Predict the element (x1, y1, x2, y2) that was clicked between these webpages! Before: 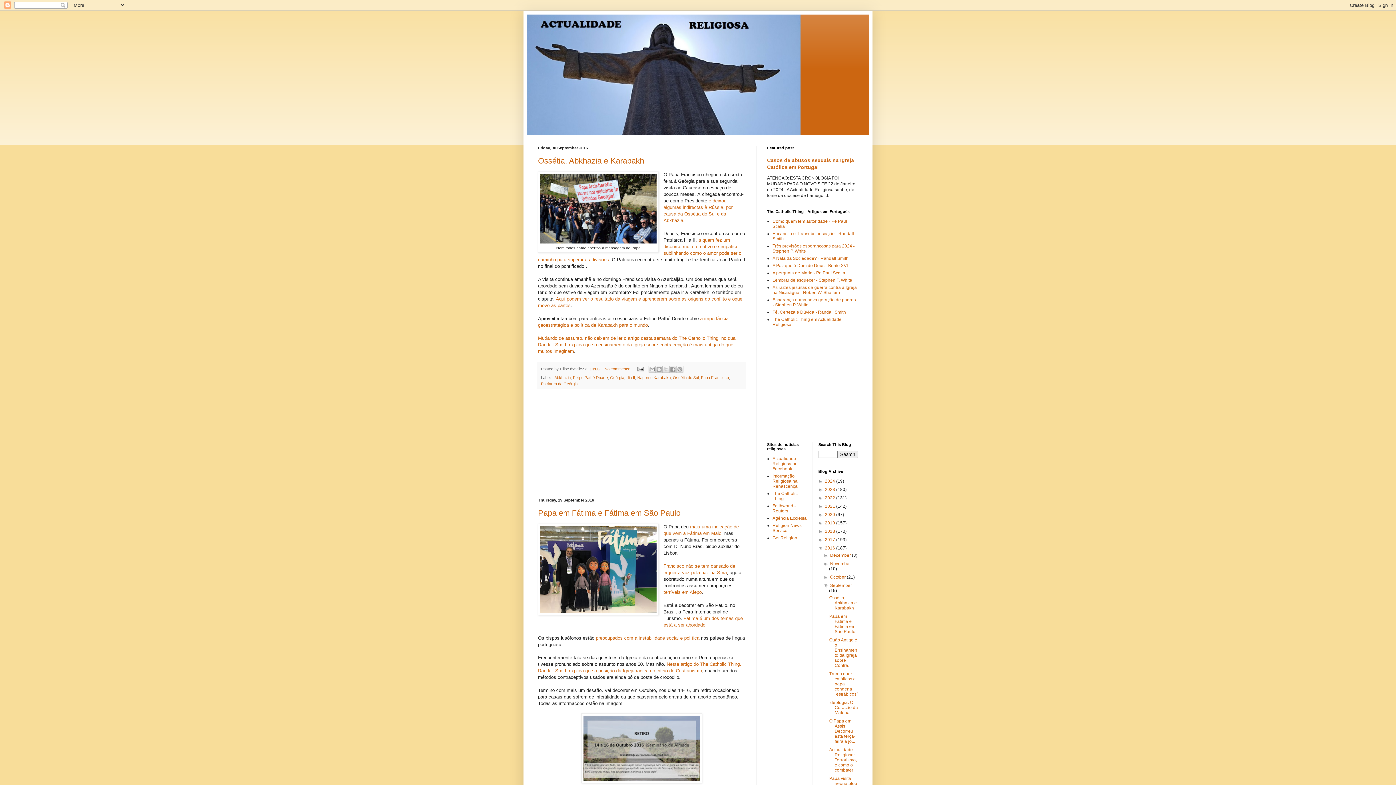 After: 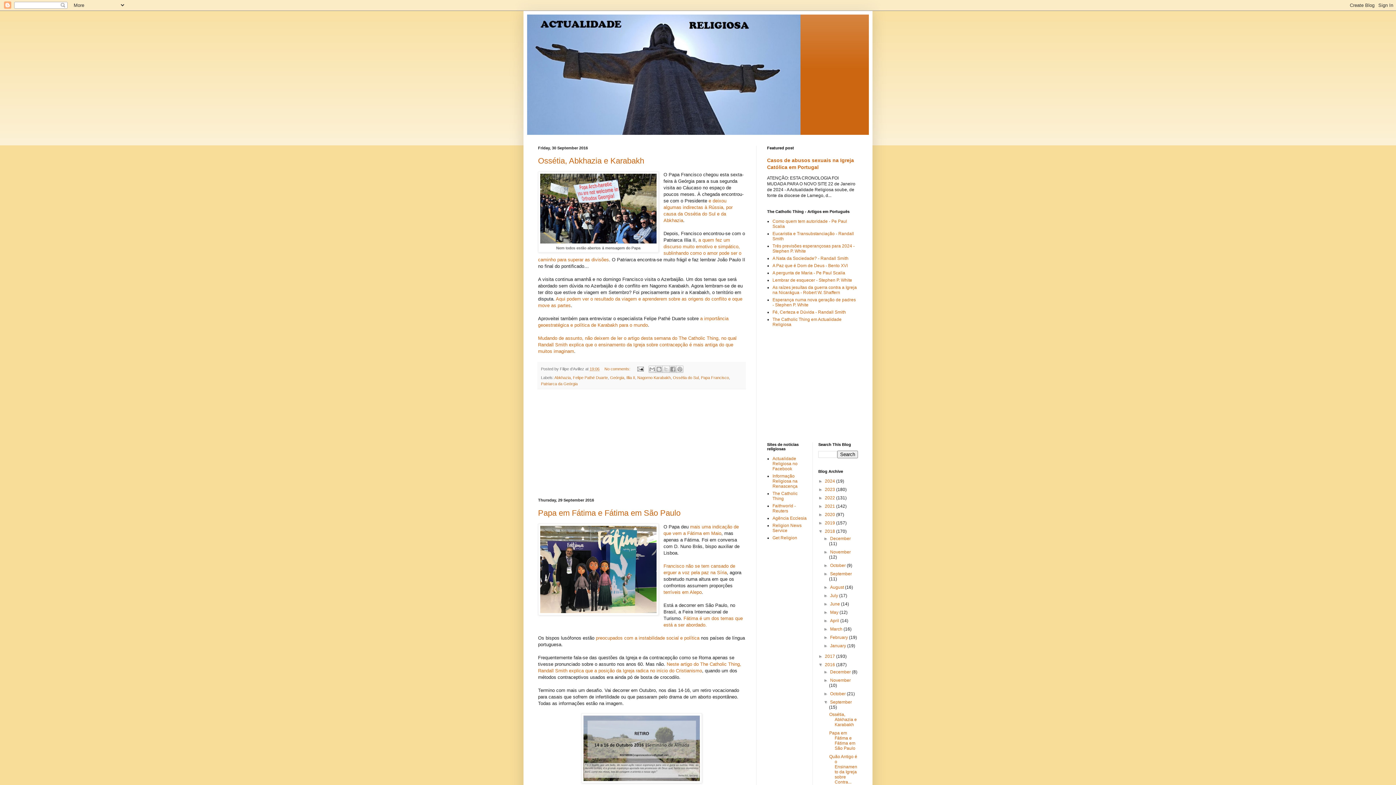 Action: bbox: (818, 529, 825, 534) label: ►  